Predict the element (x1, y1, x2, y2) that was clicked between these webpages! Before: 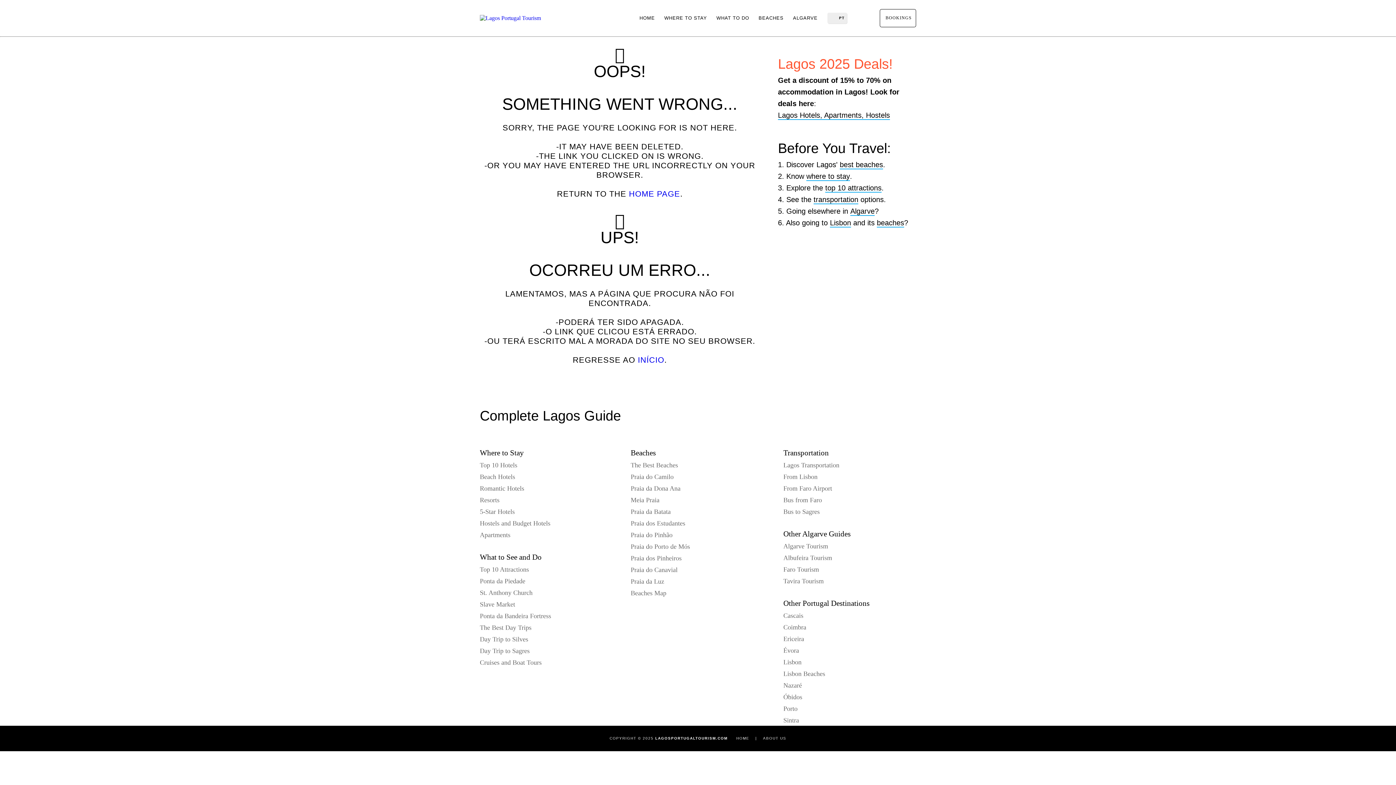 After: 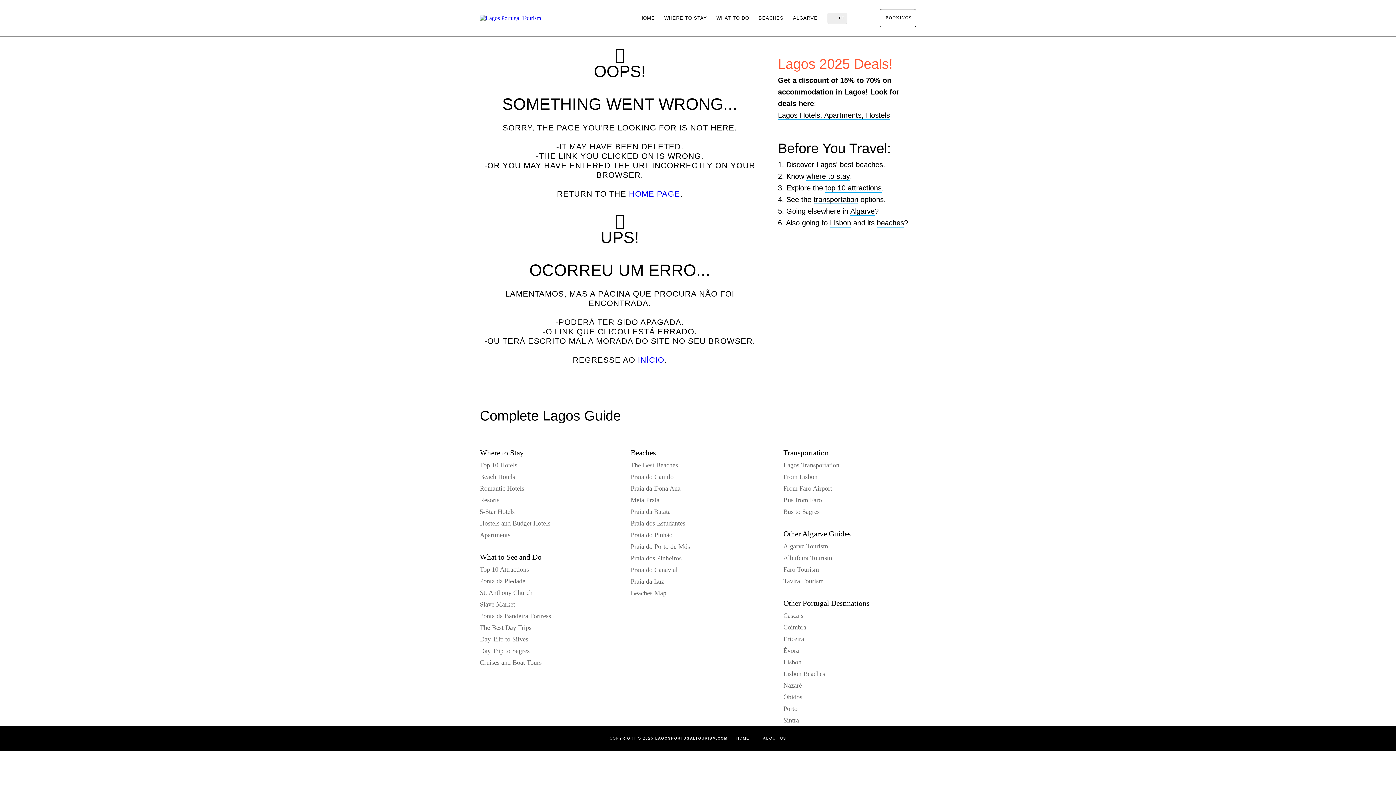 Action: bbox: (783, 682, 802, 689) label: Nazaré